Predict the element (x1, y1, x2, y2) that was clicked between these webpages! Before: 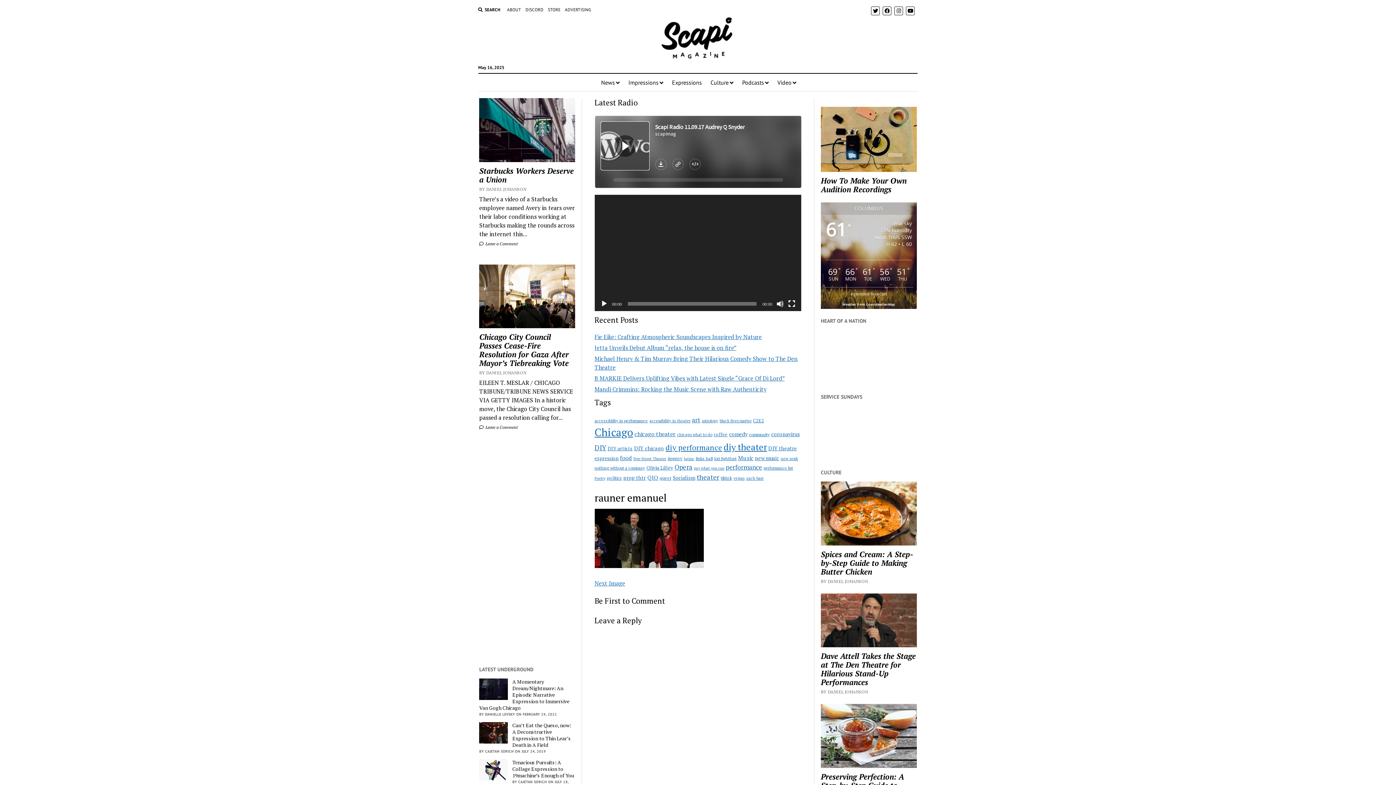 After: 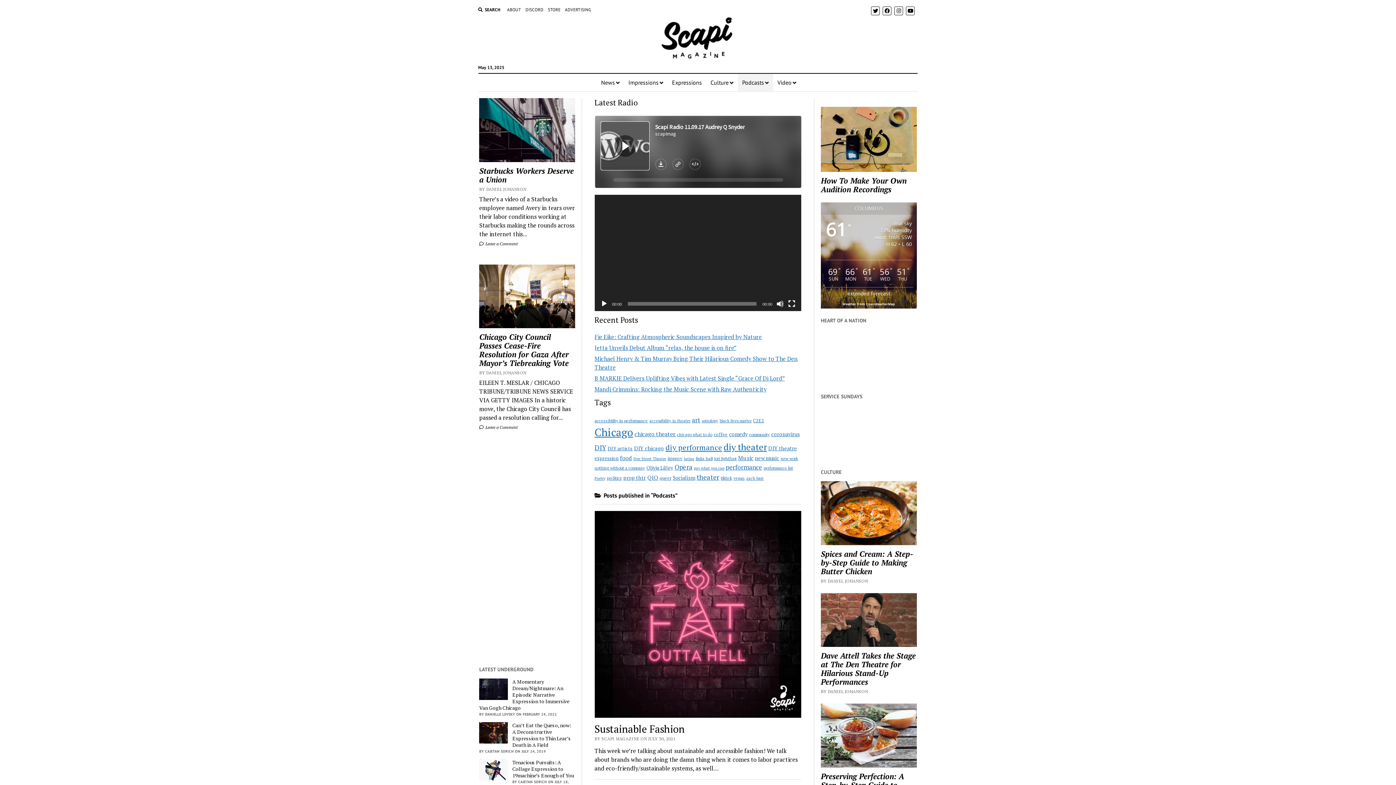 Action: label: Podcasts bbox: (738, 73, 773, 91)